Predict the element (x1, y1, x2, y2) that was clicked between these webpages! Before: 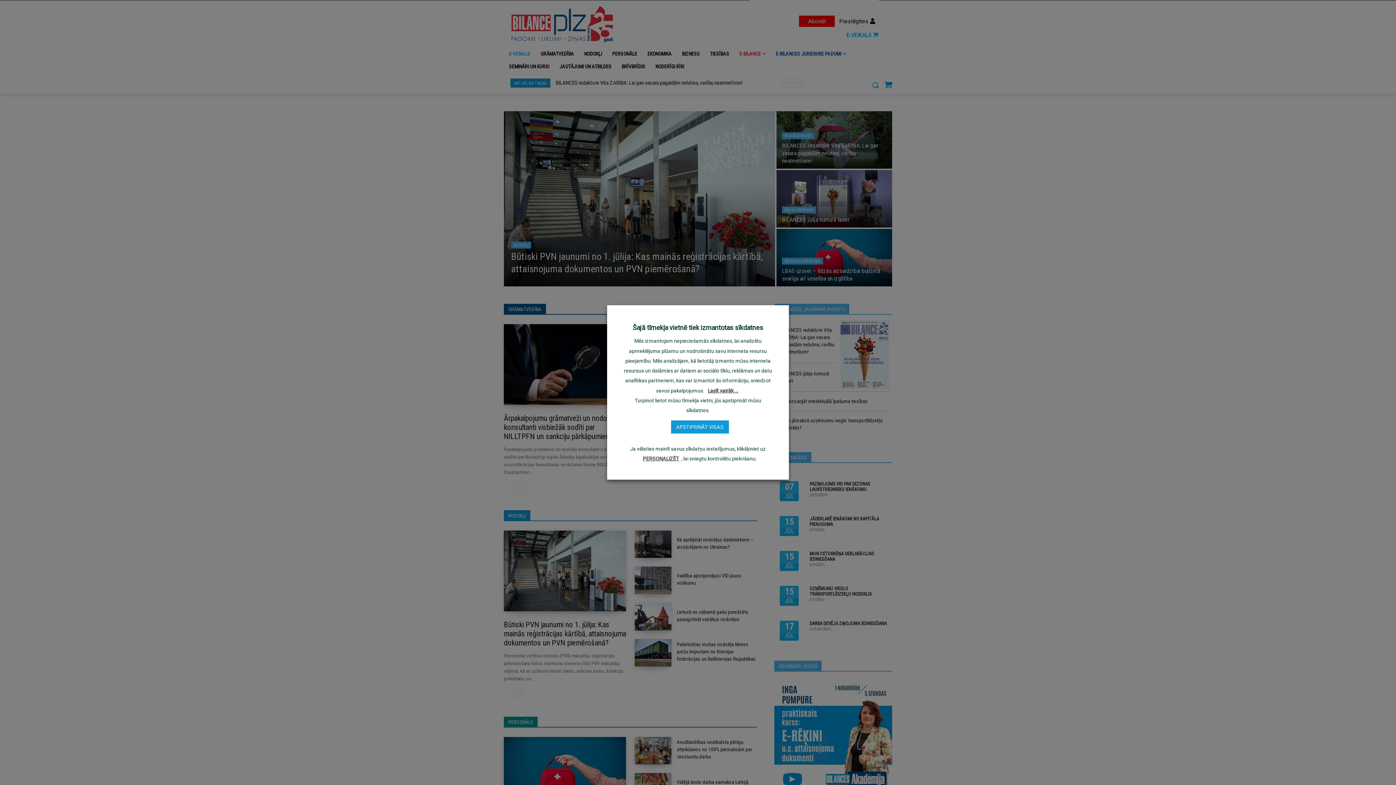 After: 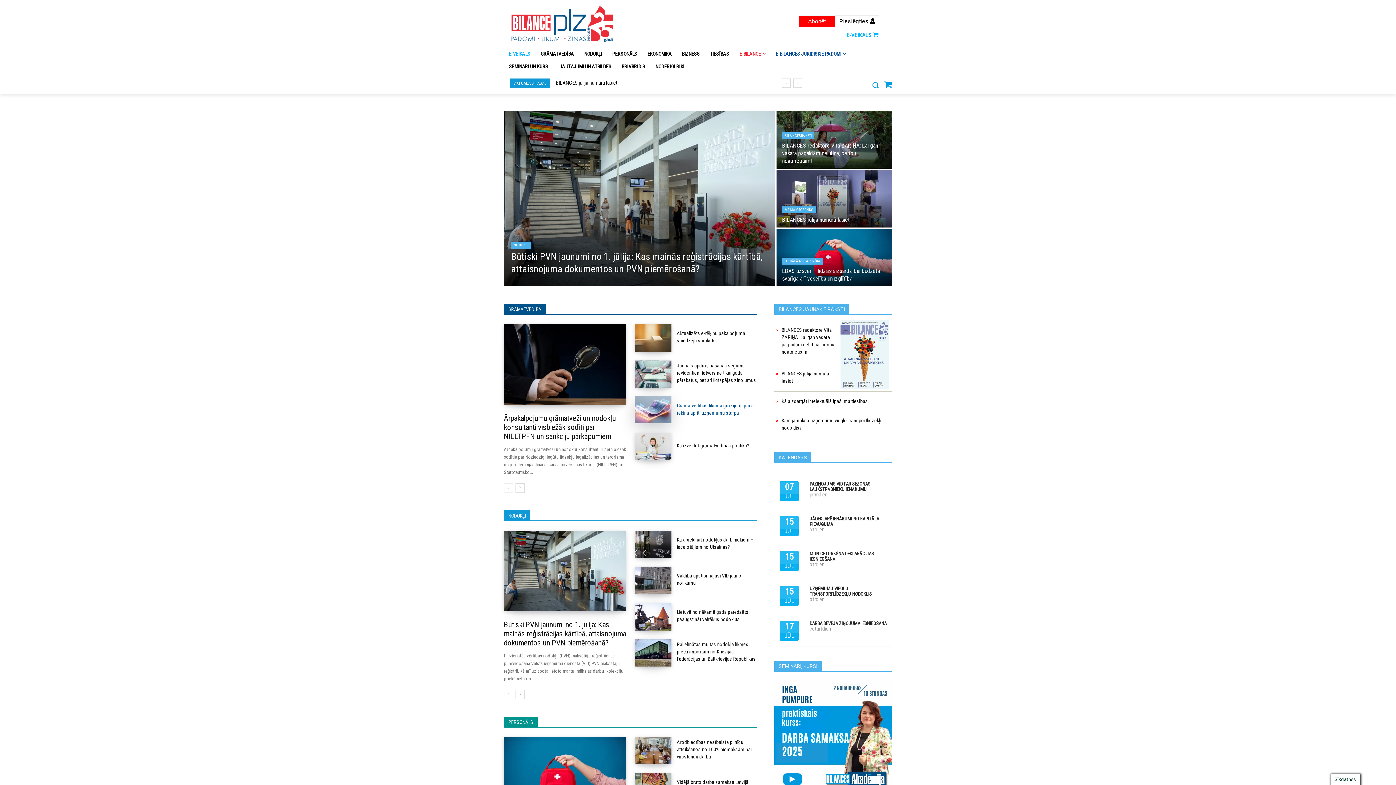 Action: label: APSTIPRINĀT VISAS bbox: (671, 420, 728, 433)